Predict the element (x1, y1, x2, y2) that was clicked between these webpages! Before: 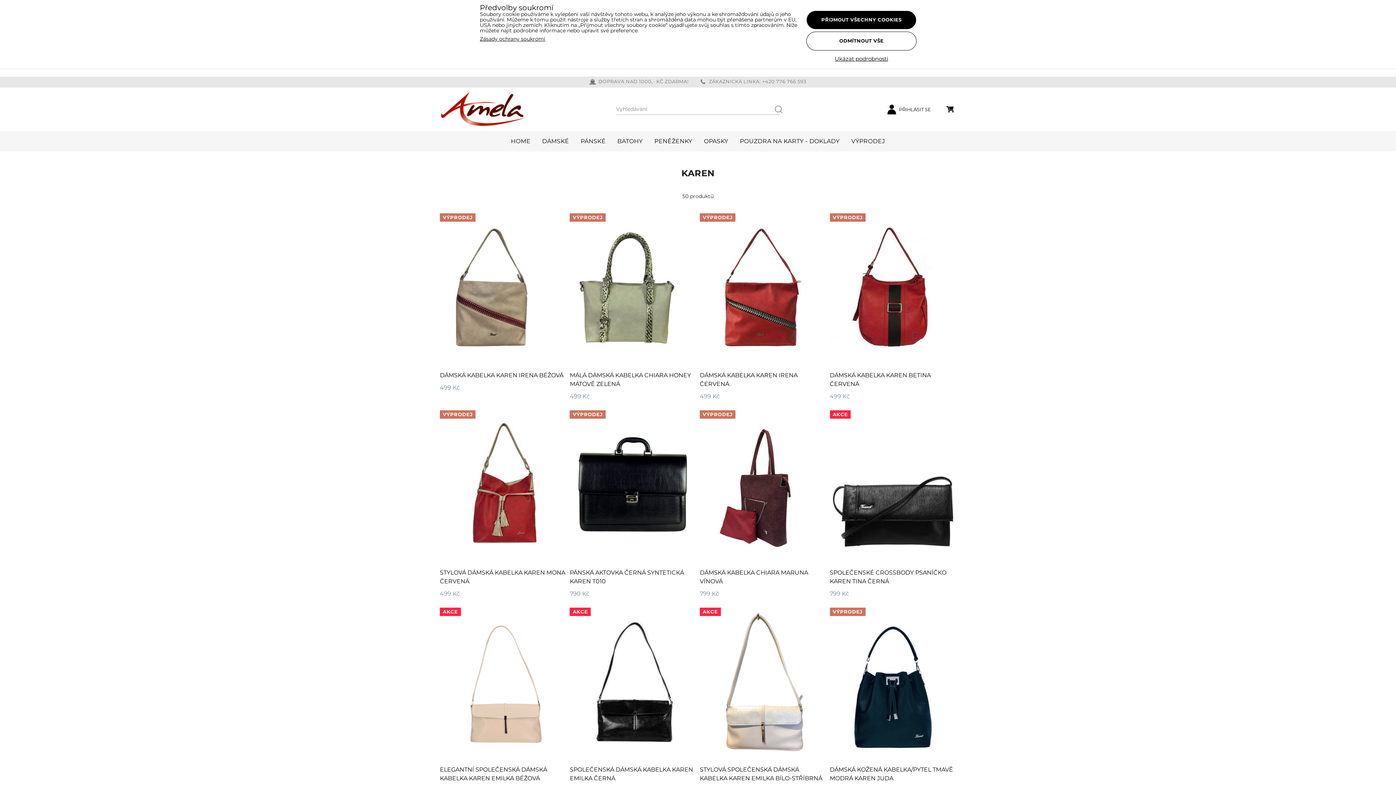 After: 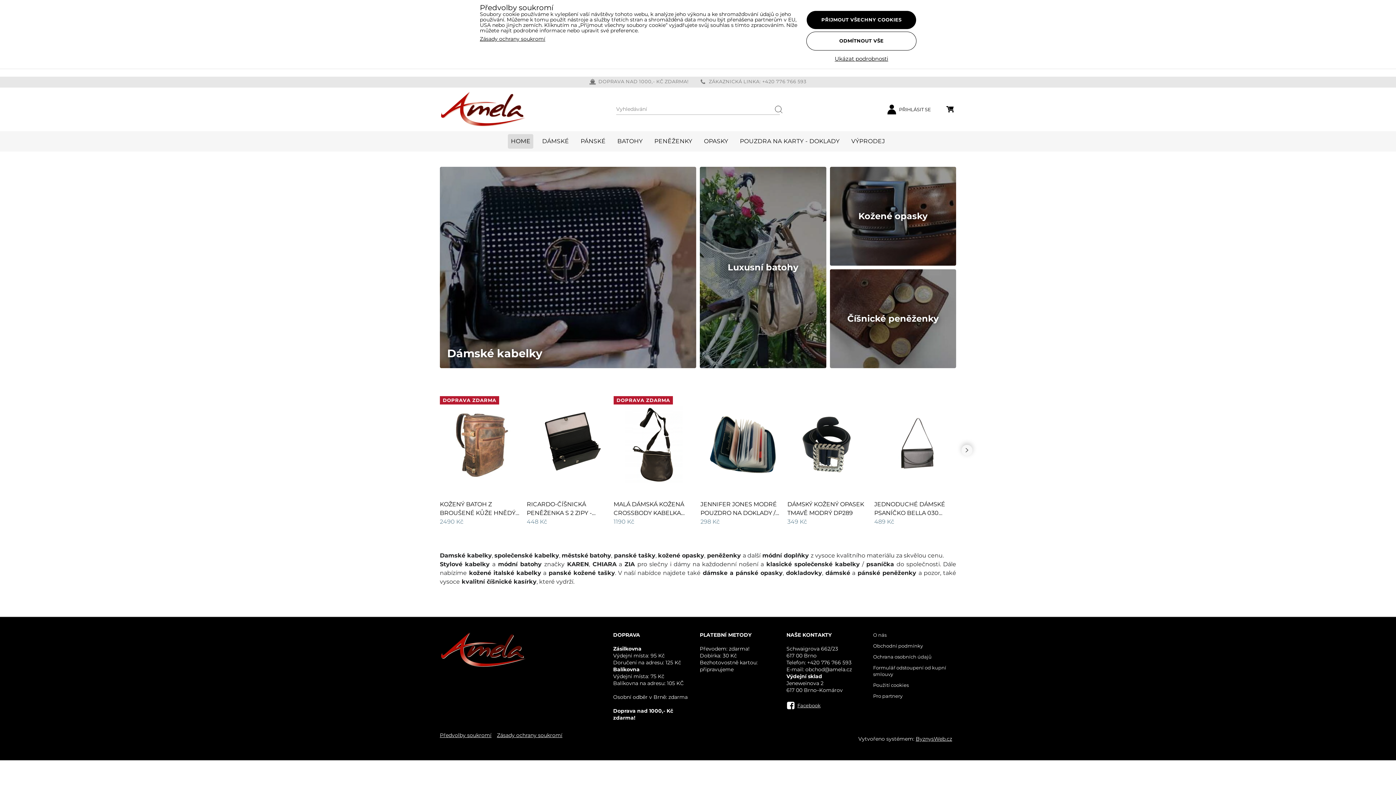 Action: bbox: (589, 78, 598, 84)